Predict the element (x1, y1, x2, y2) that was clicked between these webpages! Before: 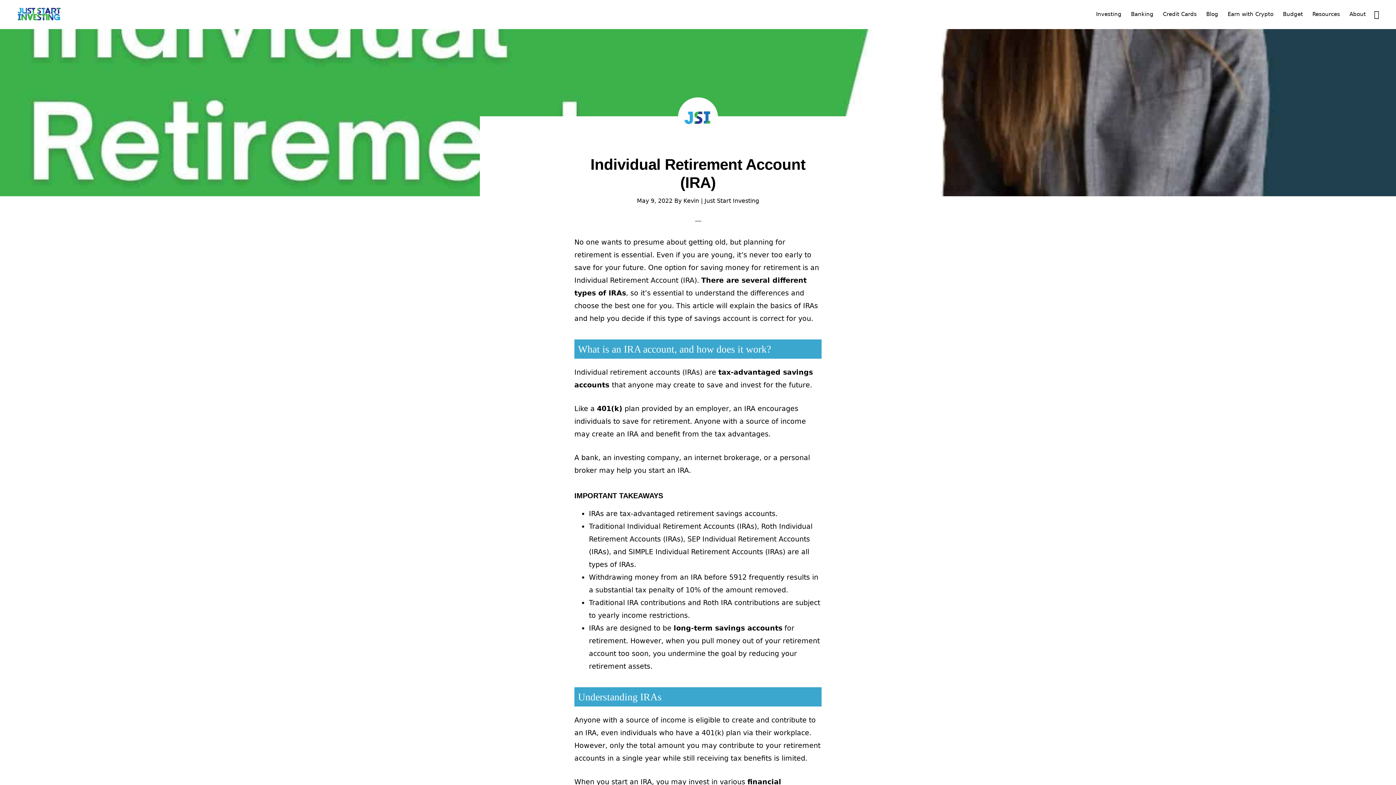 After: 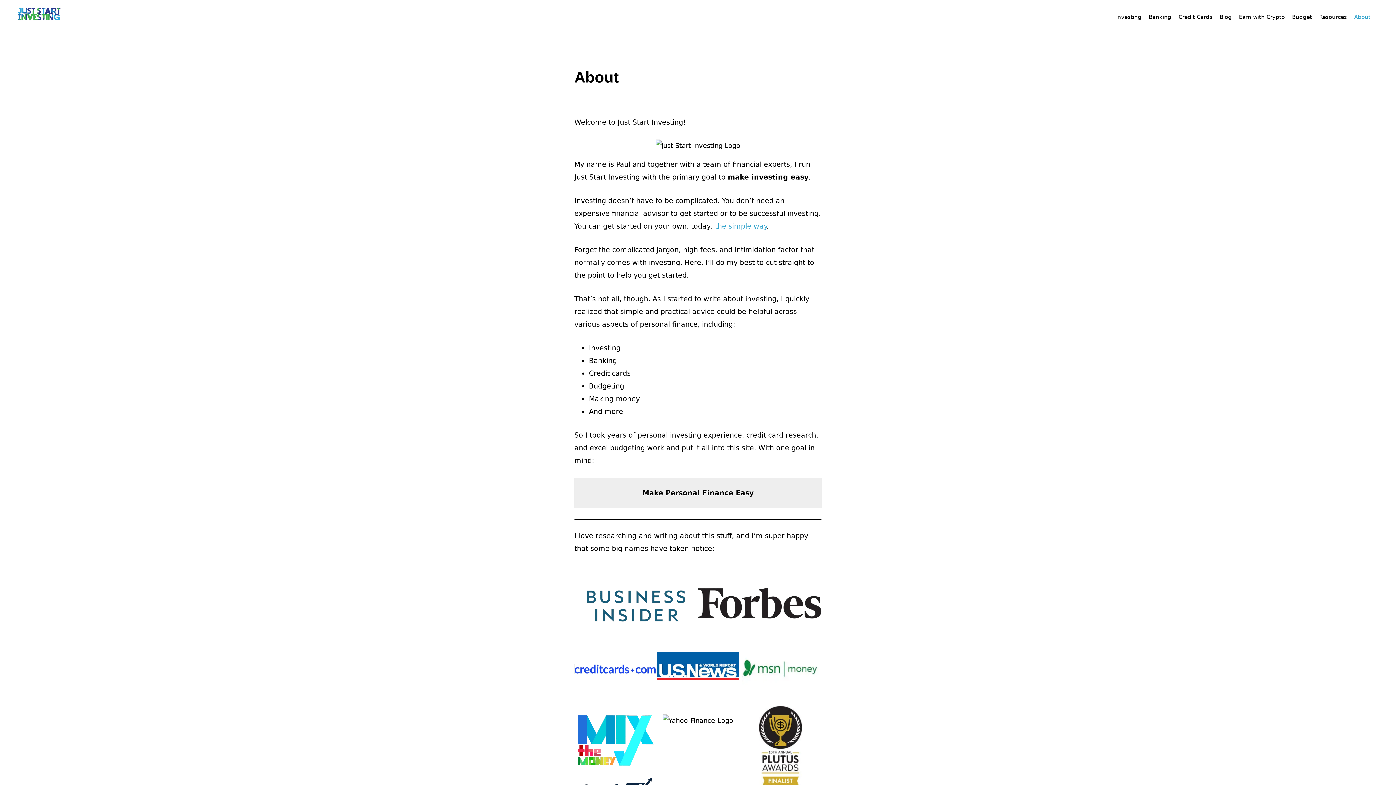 Action: bbox: (1346, 4, 1369, 24) label: About